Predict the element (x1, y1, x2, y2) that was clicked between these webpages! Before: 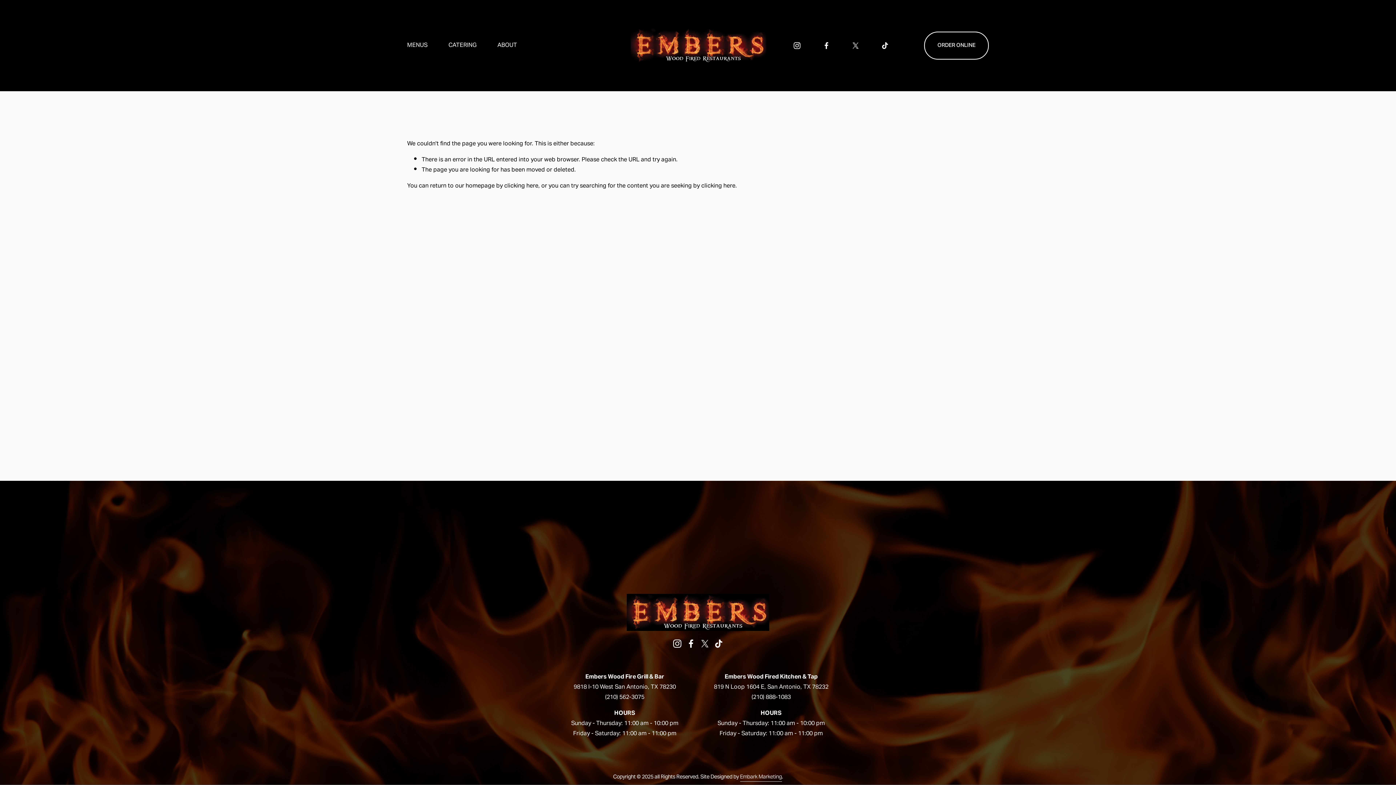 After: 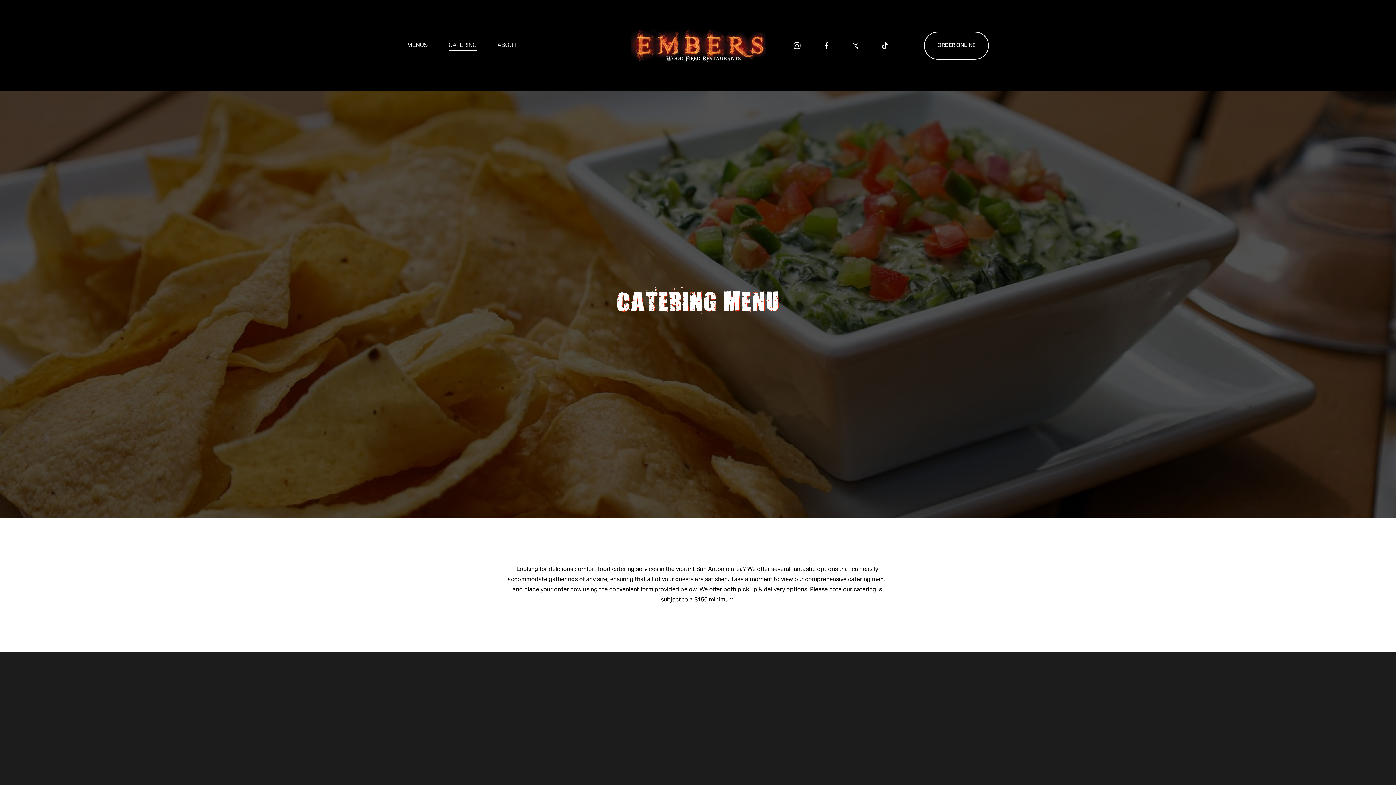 Action: bbox: (448, 39, 476, 51) label: CATERING